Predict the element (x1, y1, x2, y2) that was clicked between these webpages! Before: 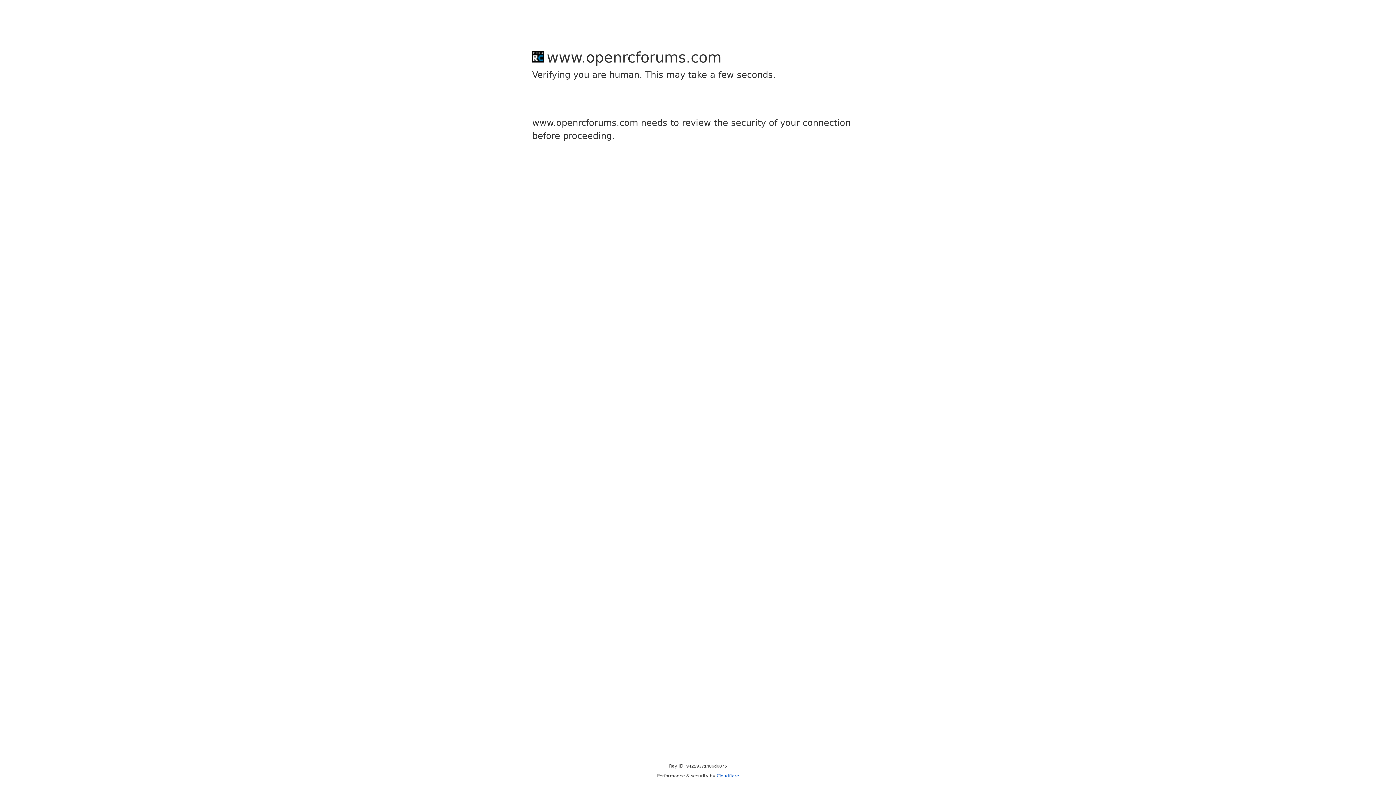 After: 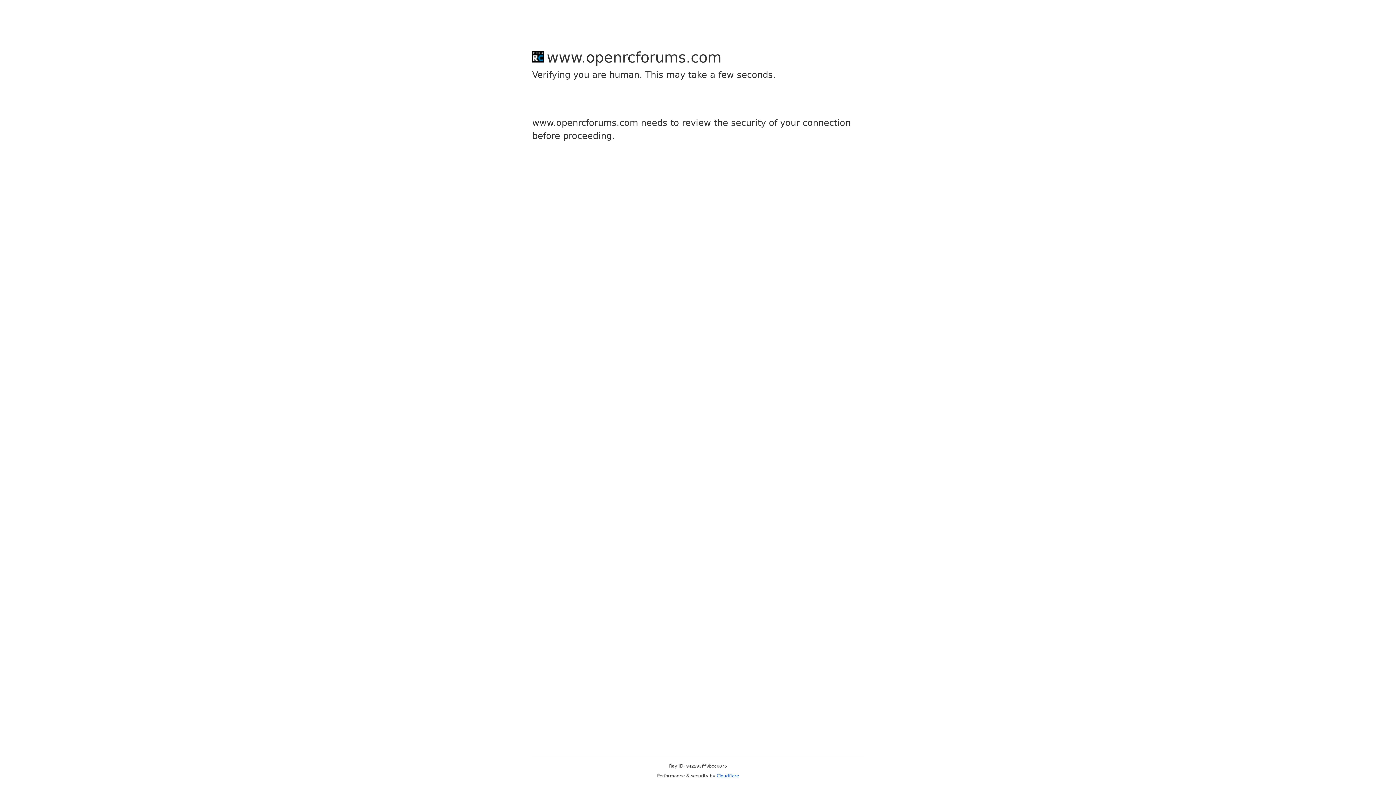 Action: label: Cloudflare bbox: (716, 773, 739, 778)